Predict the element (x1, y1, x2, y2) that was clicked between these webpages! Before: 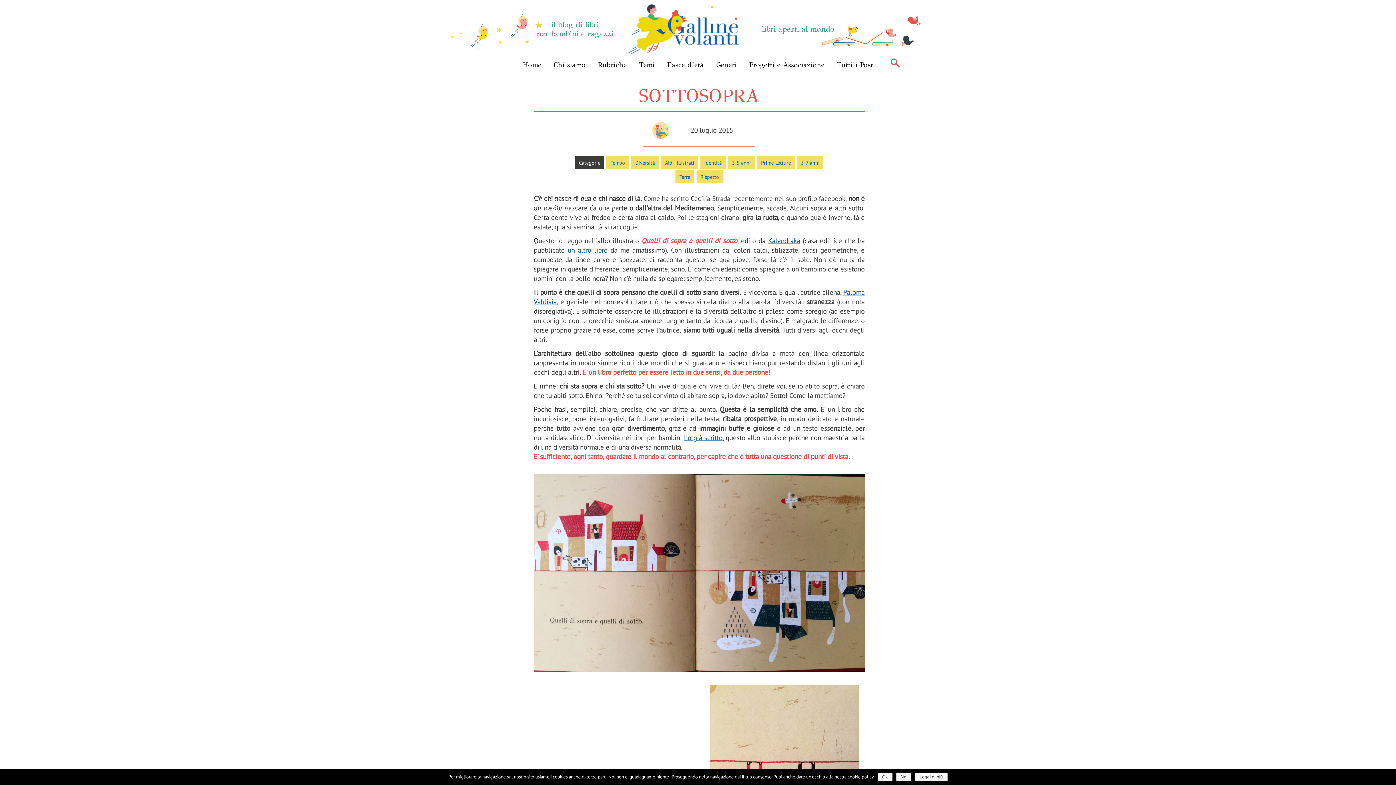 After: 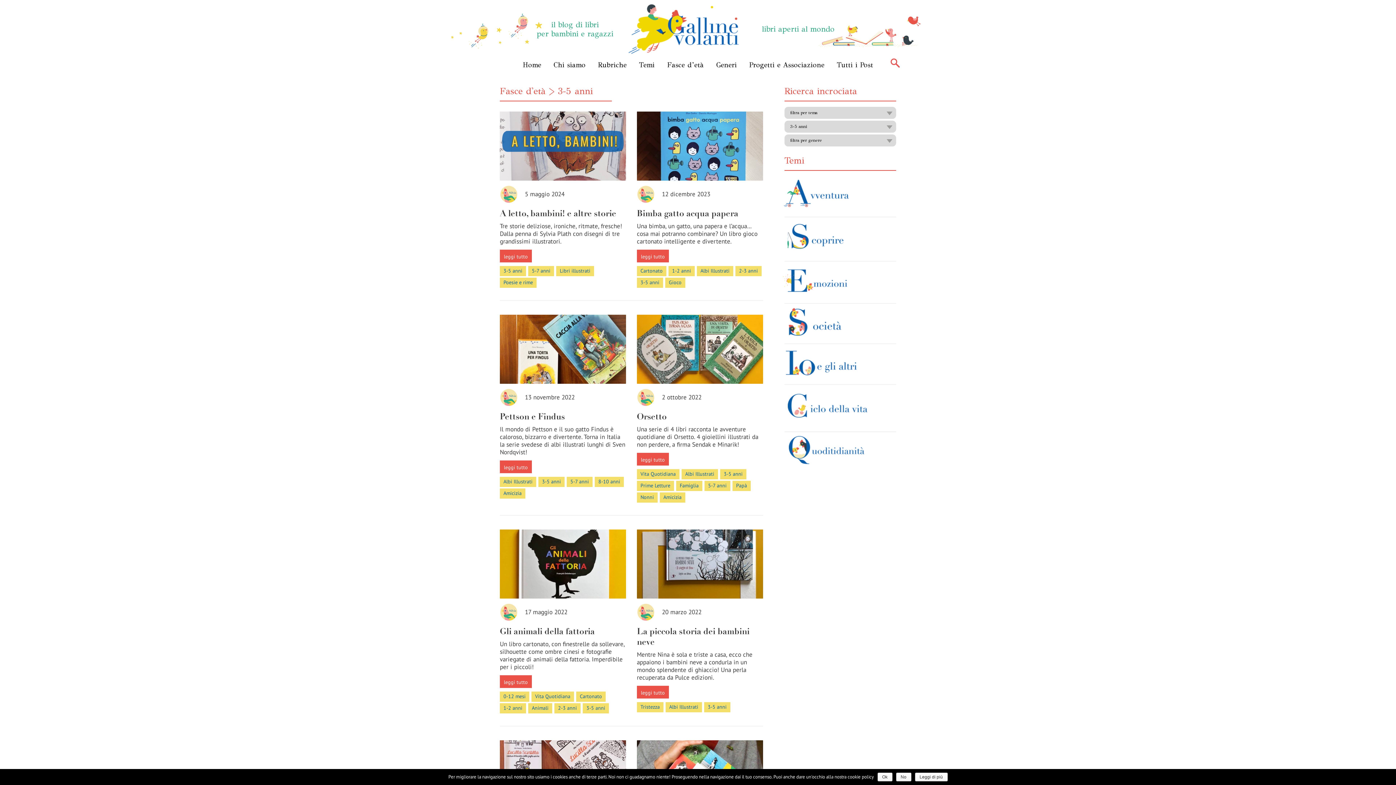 Action: label: 3-5 anni bbox: (728, 156, 755, 168)